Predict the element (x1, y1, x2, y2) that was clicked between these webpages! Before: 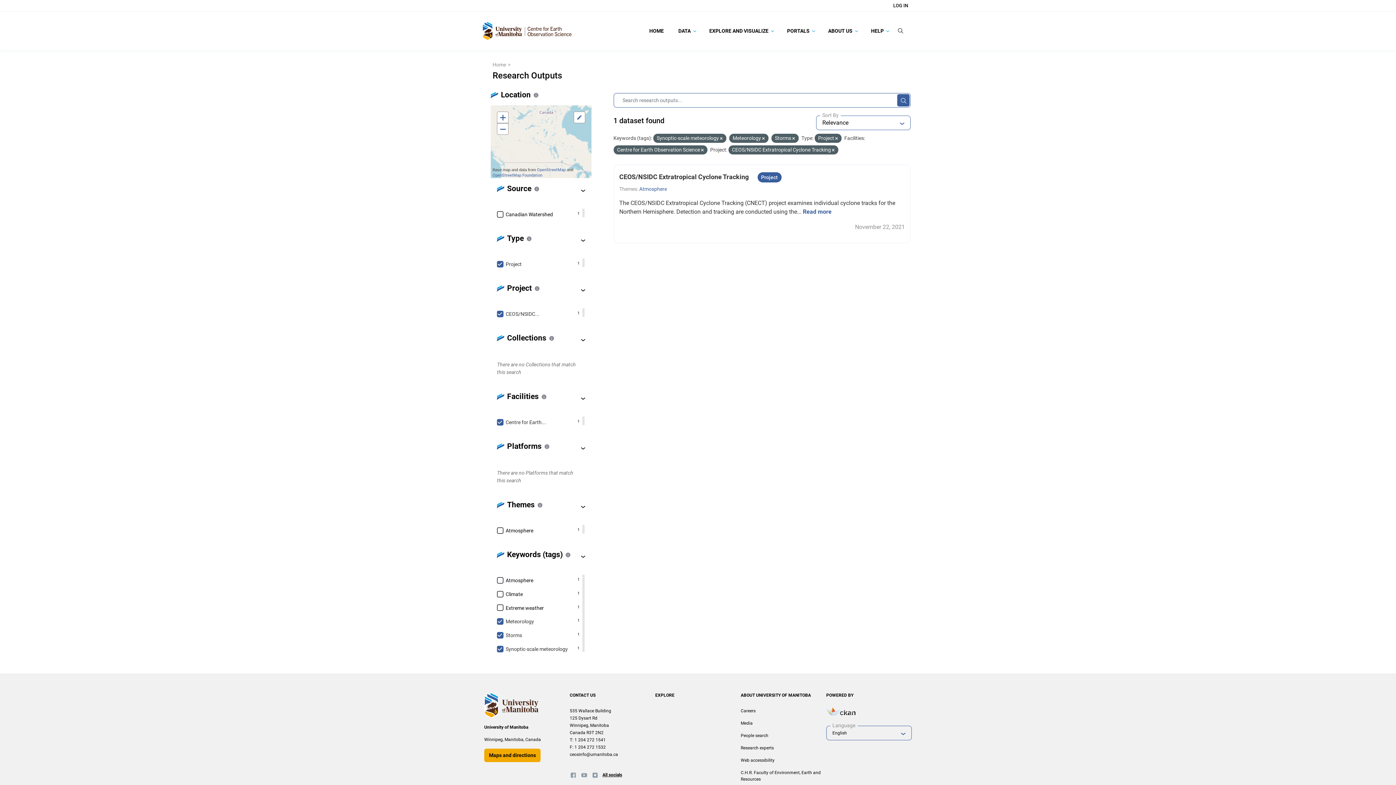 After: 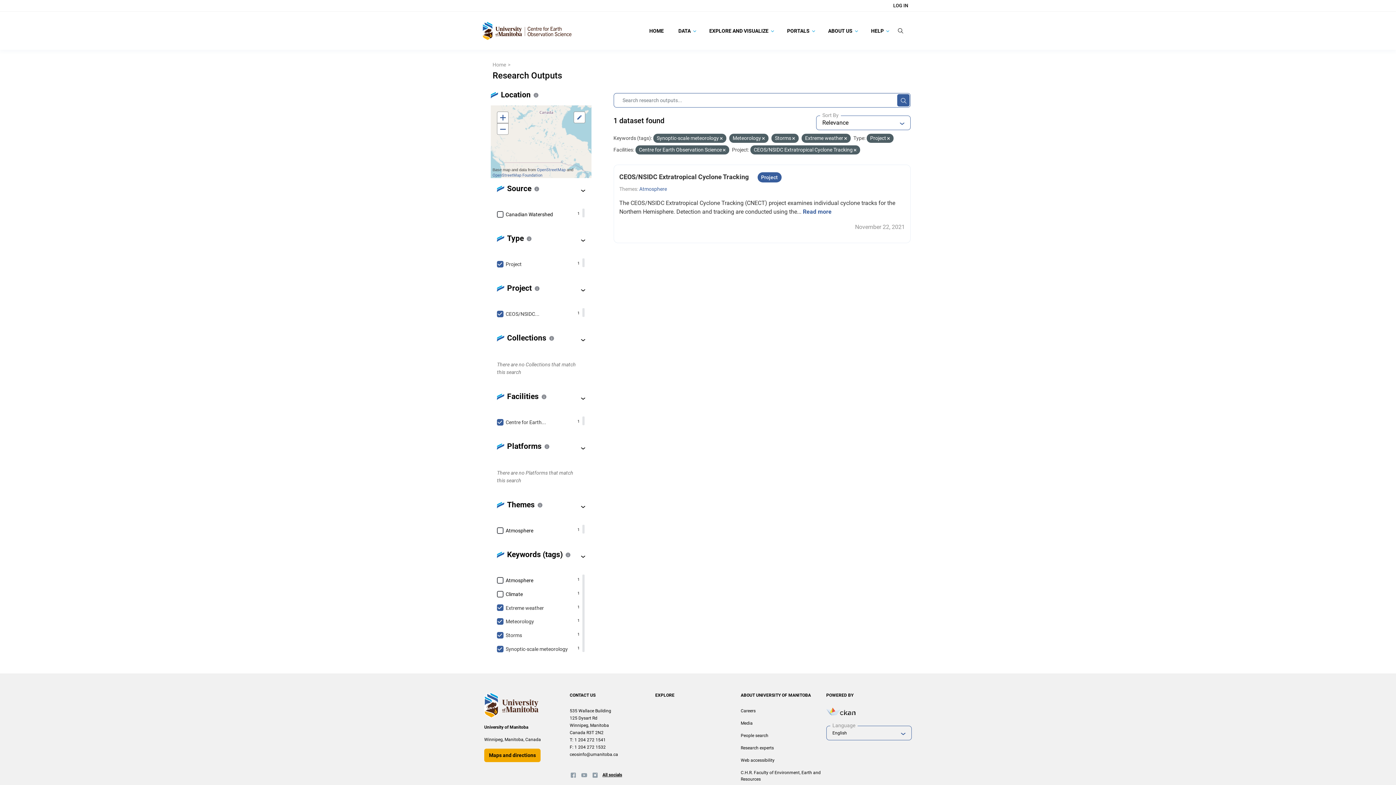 Action: bbox: (497, 601, 579, 615) label: Extreme weather
1